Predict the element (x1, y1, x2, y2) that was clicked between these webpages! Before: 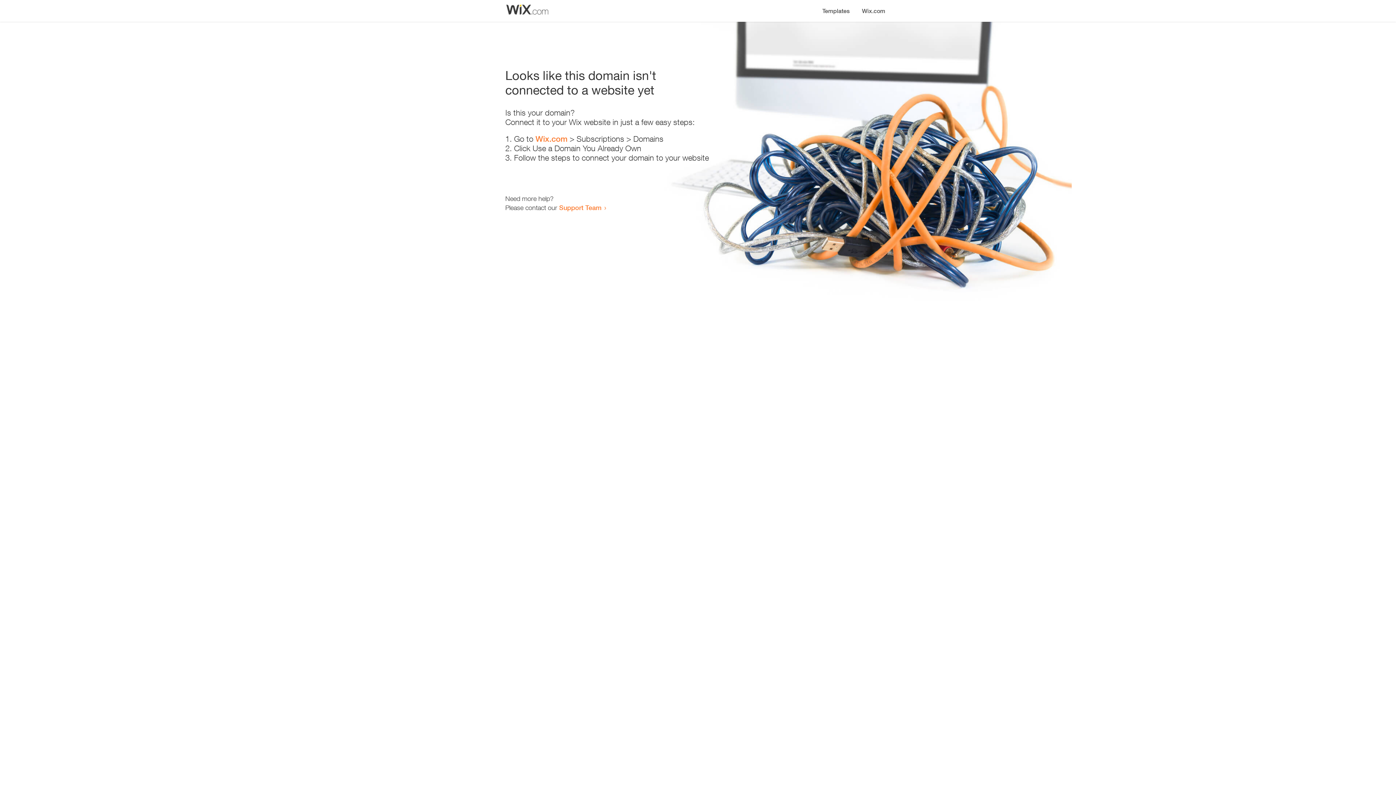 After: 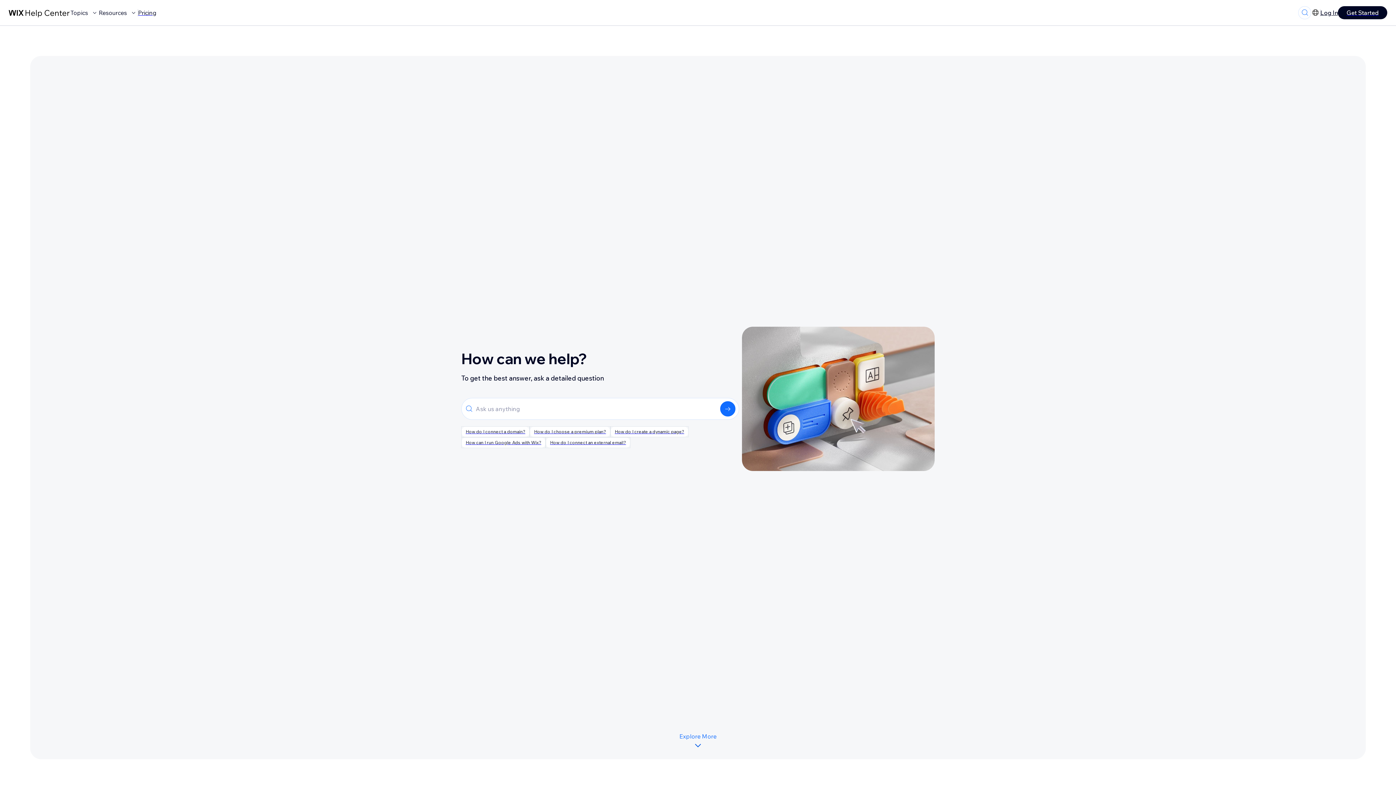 Action: label: Support Team bbox: (559, 203, 601, 211)